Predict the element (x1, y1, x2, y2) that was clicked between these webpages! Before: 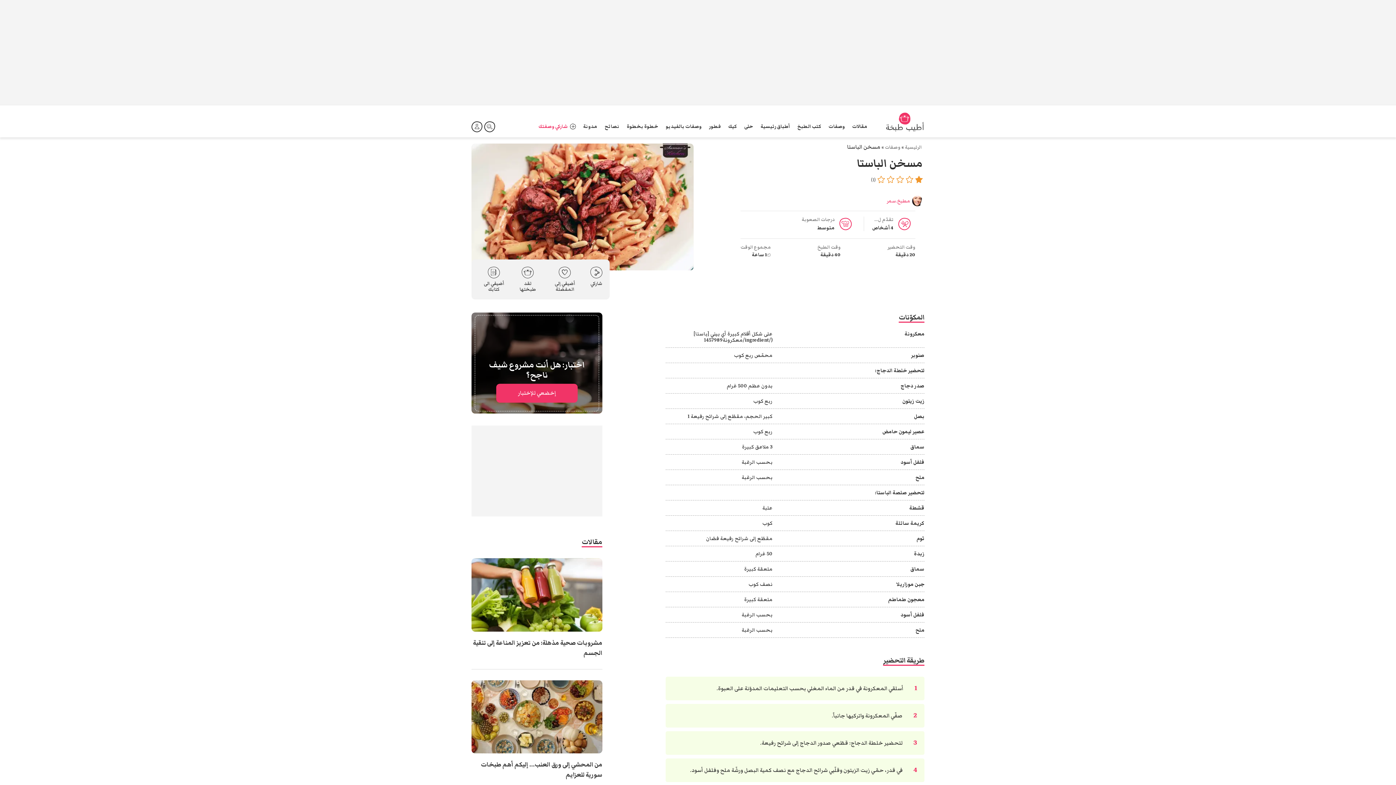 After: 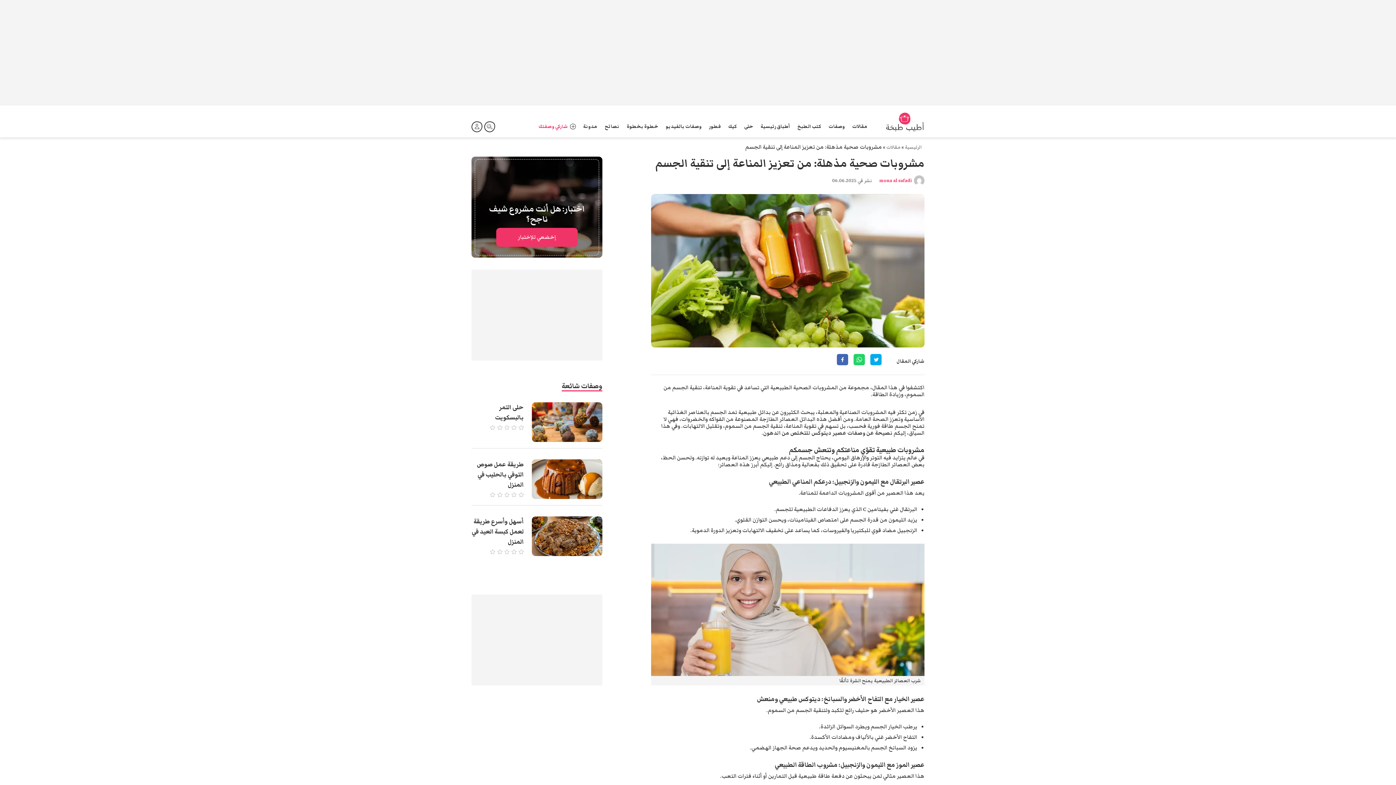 Action: bbox: (471, 558, 602, 658)